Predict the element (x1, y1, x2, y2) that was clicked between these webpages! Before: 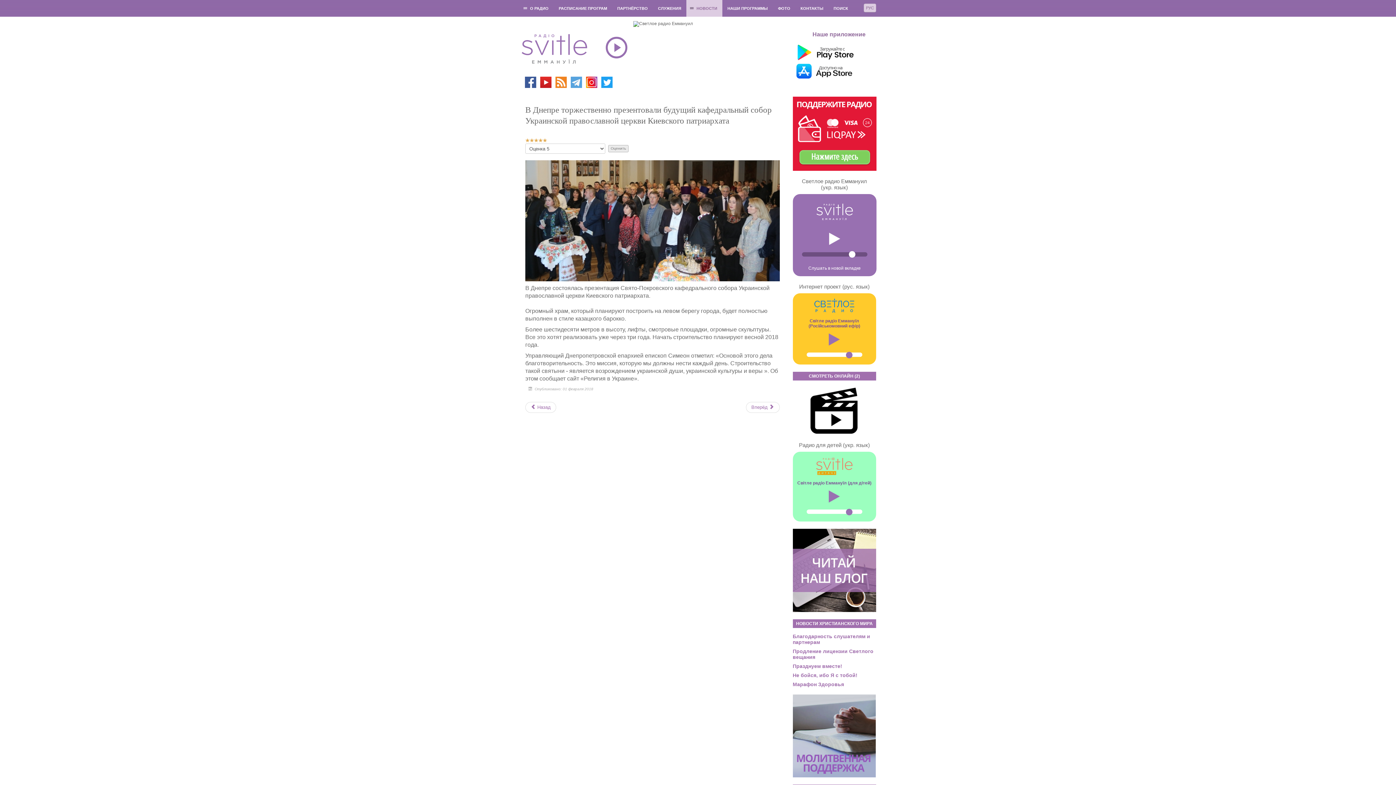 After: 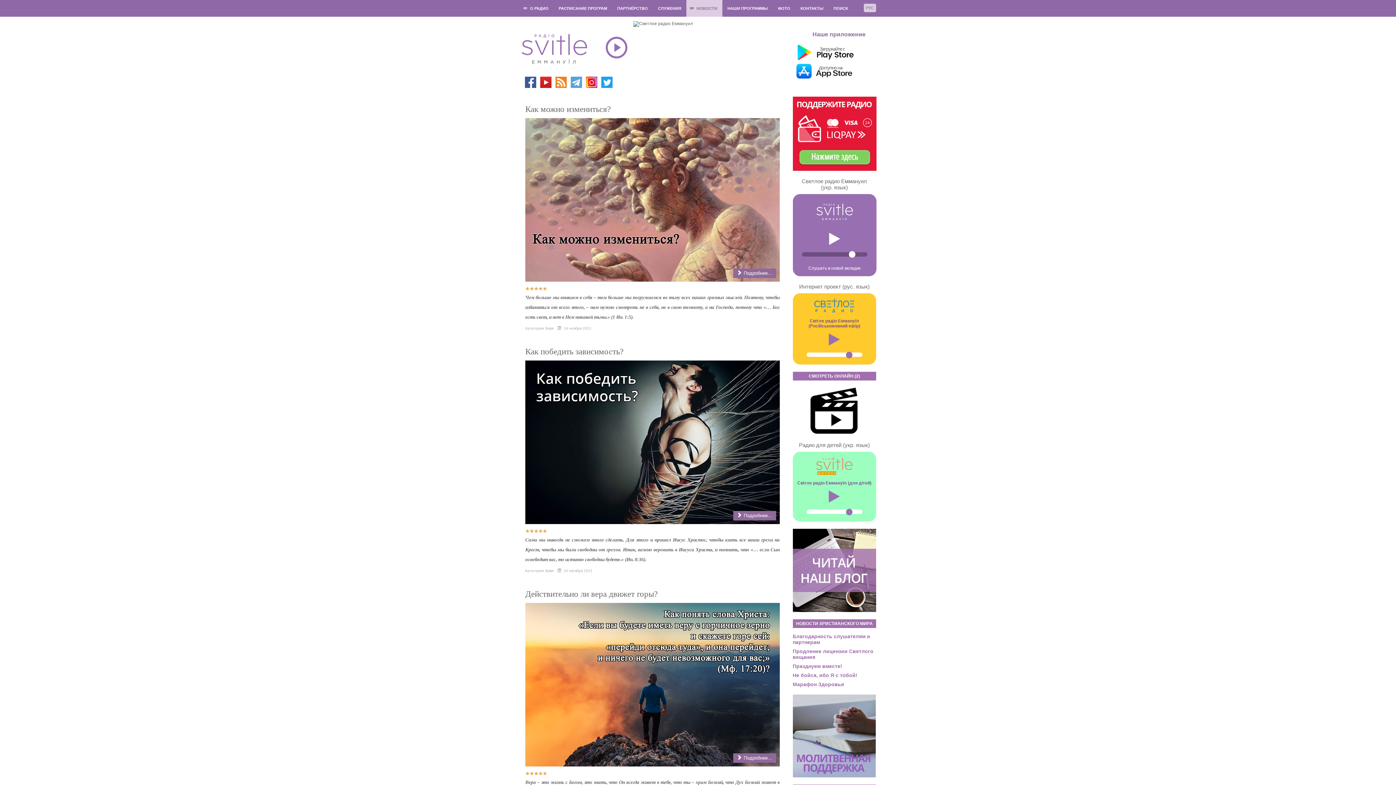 Action: bbox: (792, 567, 876, 573)